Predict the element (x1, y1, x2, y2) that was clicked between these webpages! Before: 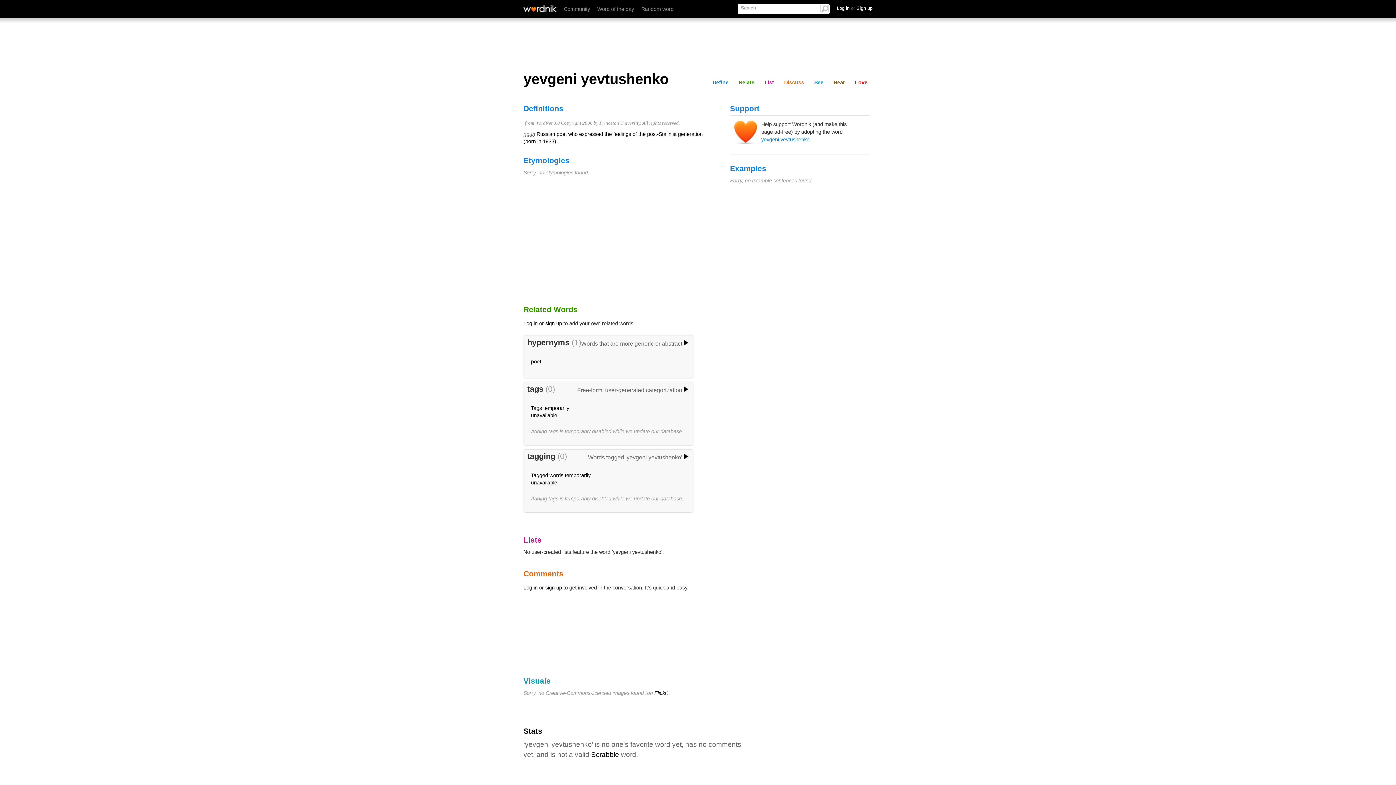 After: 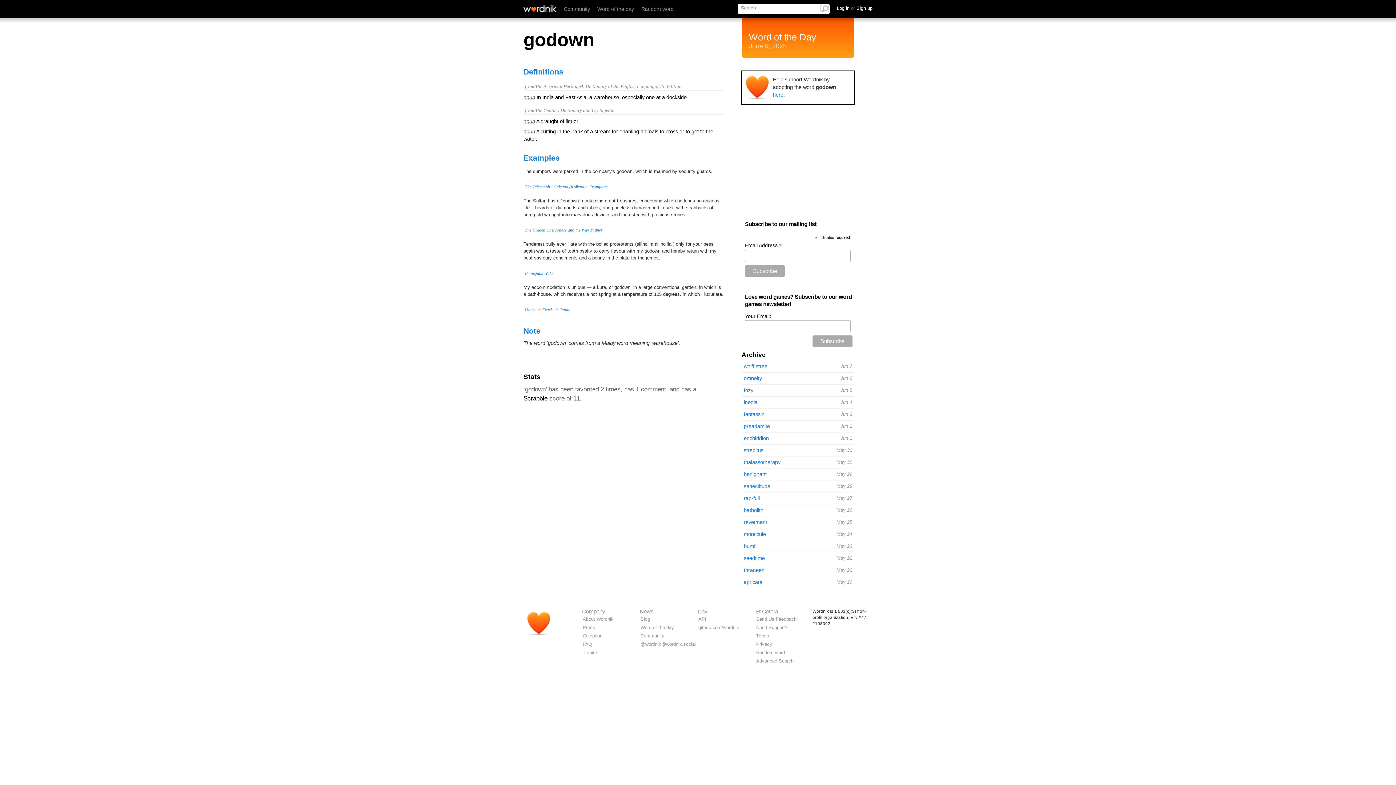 Action: label: Word of the day bbox: (597, 6, 634, 12)